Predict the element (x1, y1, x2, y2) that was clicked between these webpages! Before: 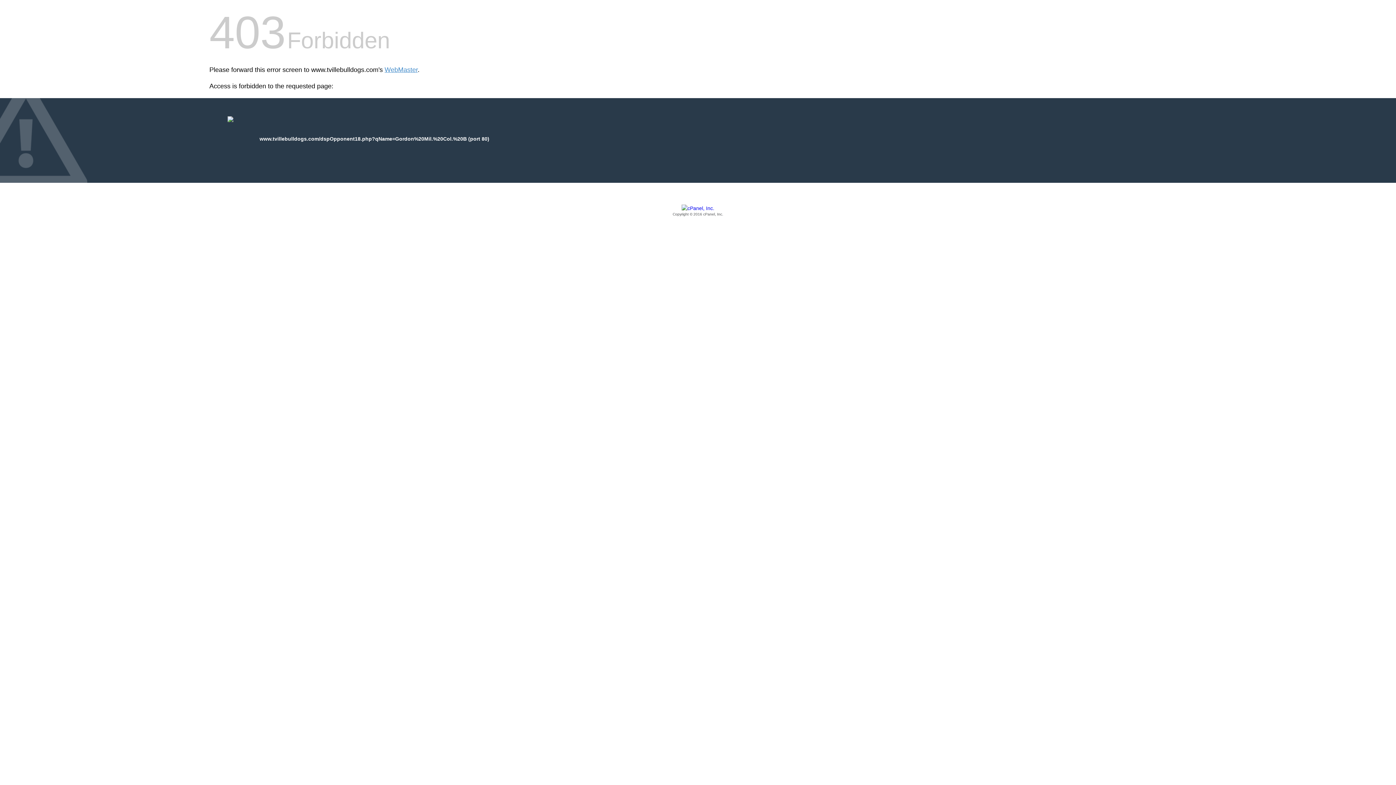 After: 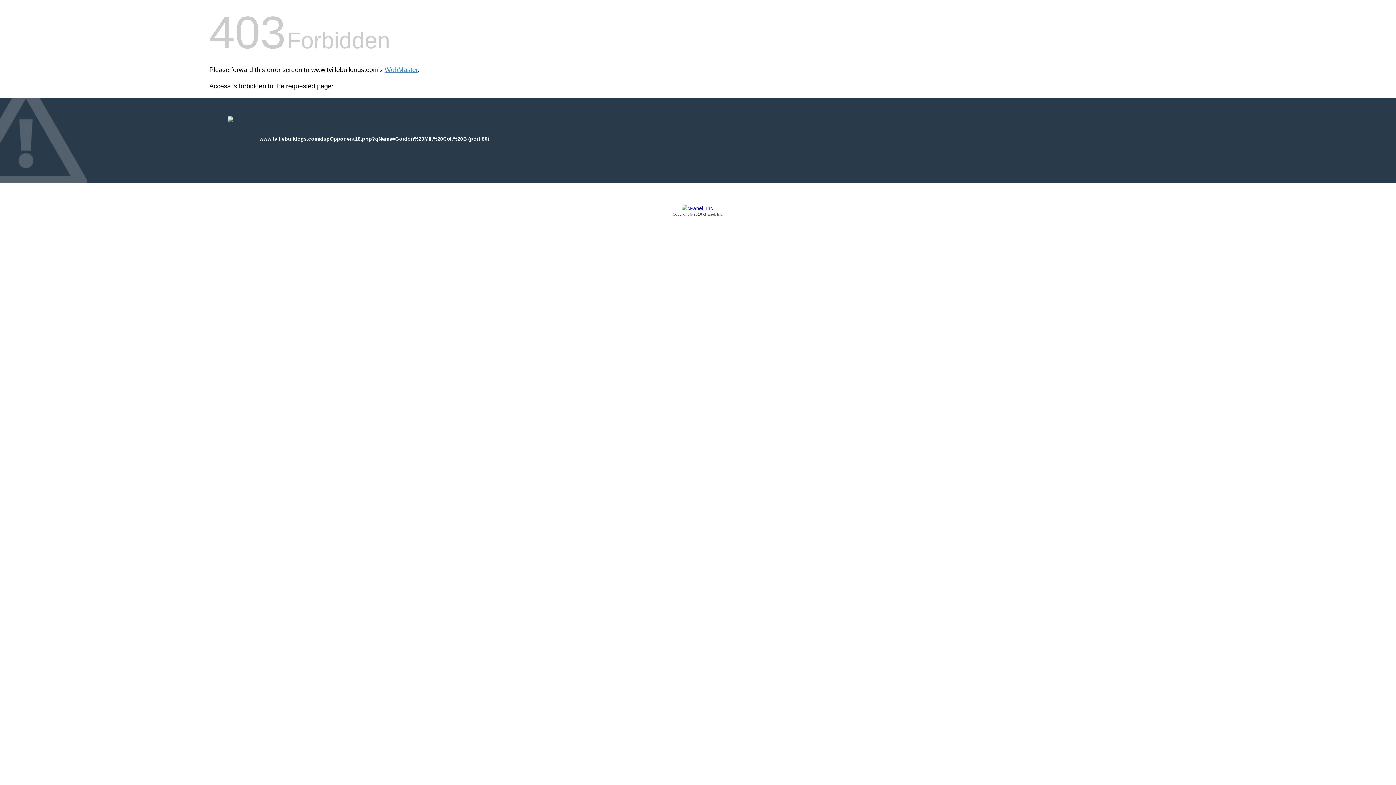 Action: bbox: (209, 205, 1186, 217) label: Copyright © 2016 cPanel, Inc.